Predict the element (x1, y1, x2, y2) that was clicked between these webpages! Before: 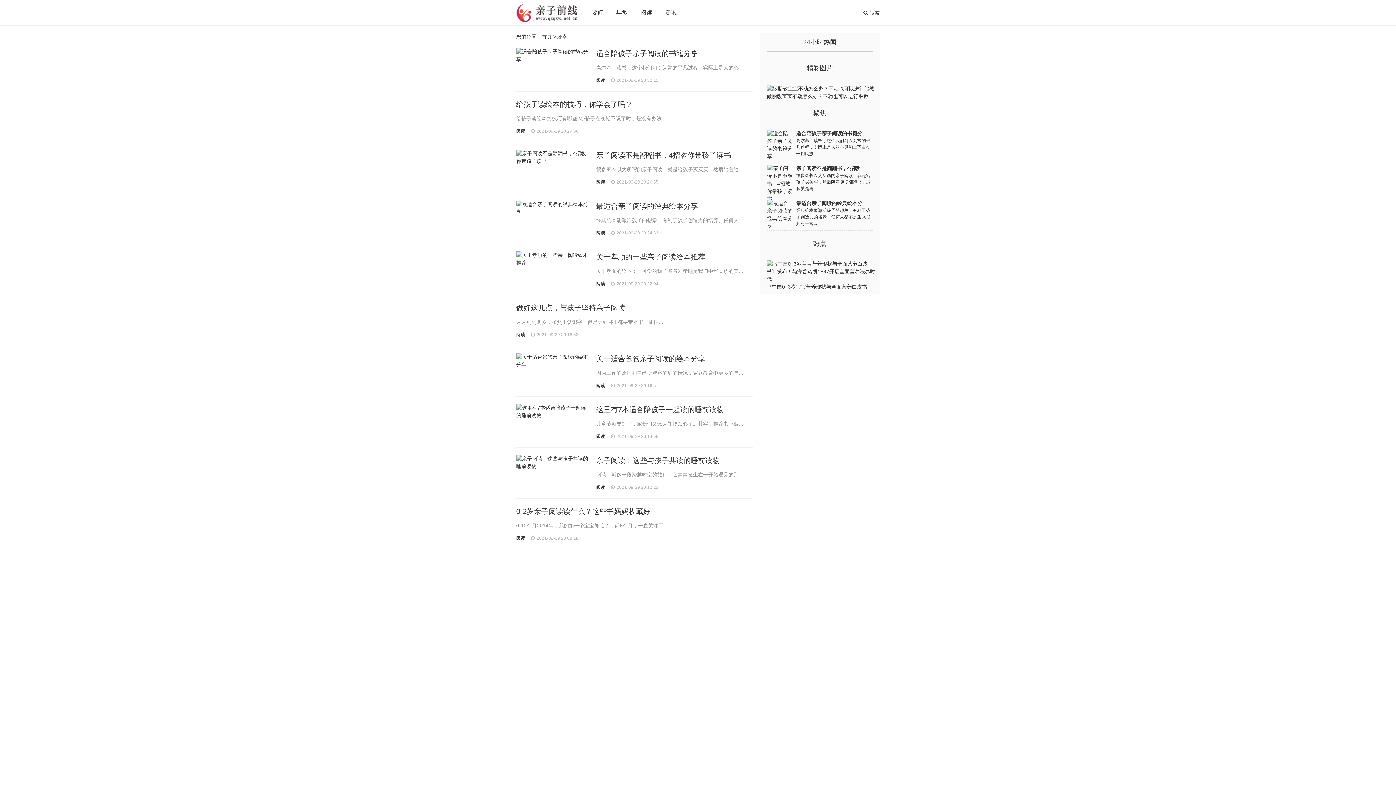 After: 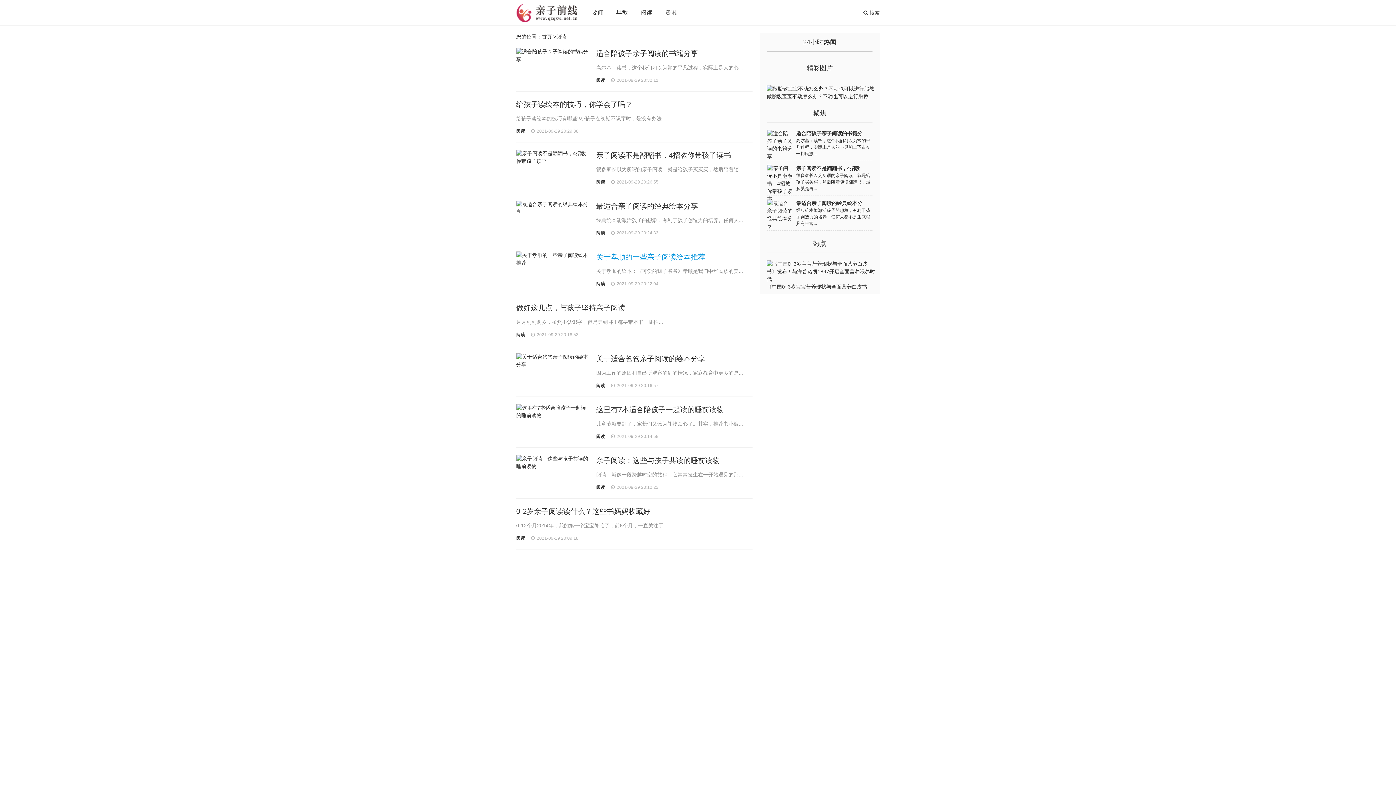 Action: label: 关于孝顺的一些亲子阅读绘本推荐 bbox: (596, 253, 705, 261)